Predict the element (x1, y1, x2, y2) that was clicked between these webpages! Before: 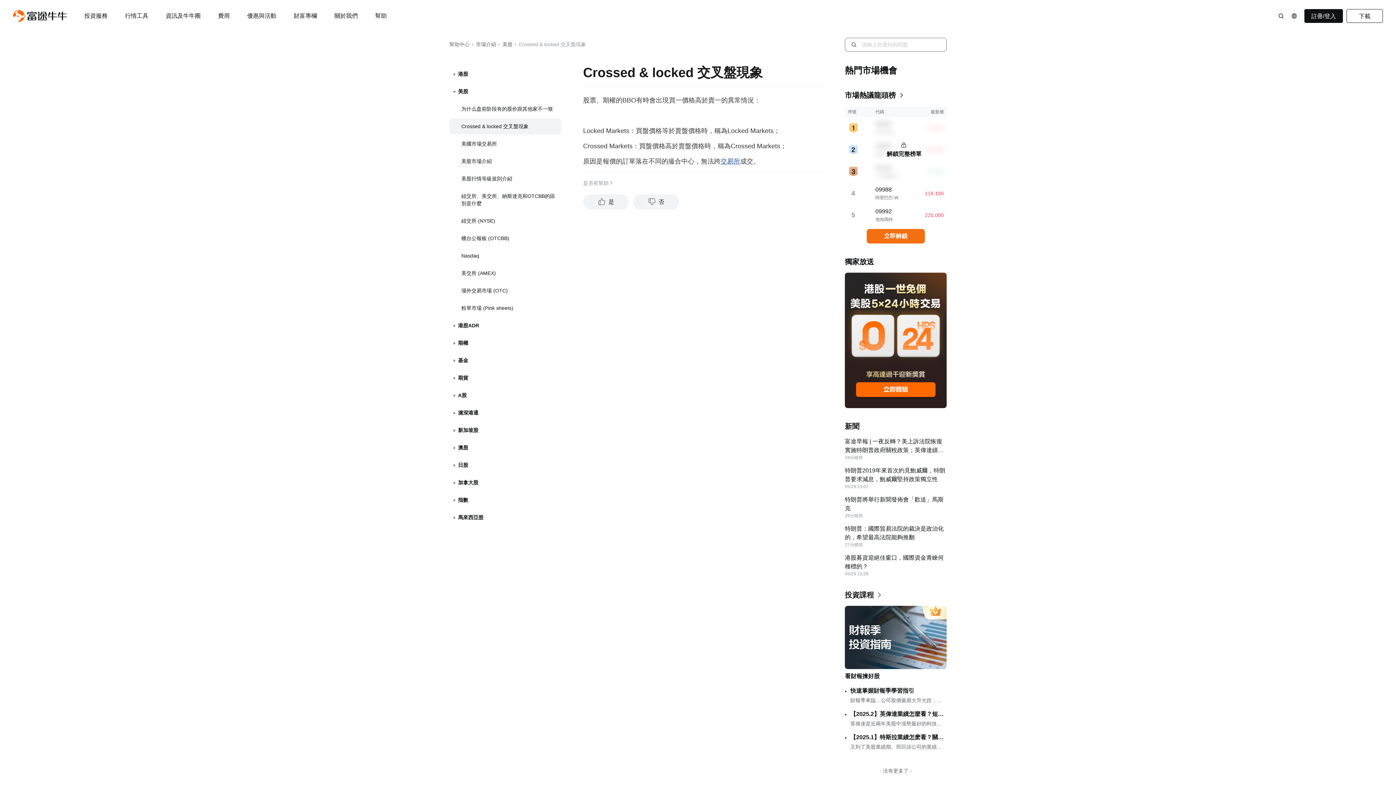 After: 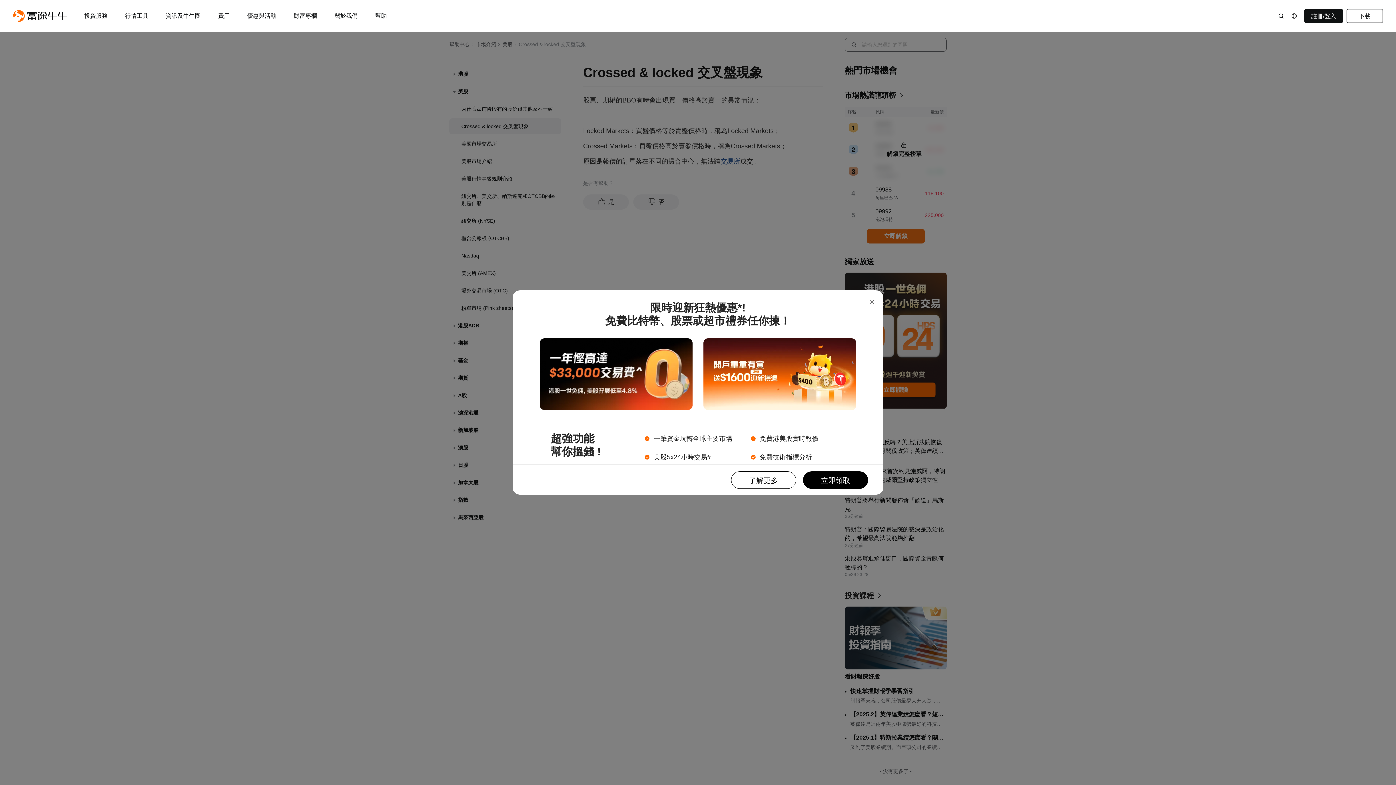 Action: bbox: (845, 522, 946, 539) label: 快速掌握財報季學習指引
財報季來臨，公司股價最易大升大跌，很多優秀的投資者會將財報季視為“大賺一筆”的好時機。 假設你現在持有某隻股票，該公司發佈財報後股價跳水，大跌10%，此時你會怎麼做？ 短期波動不改長期增長邏輯，堅定持有 財報業績不及預期，馬上賣掉止盈止損 未來可能還要跌，賣掉之後反手做空 具體如何選擇？取決於我們是什麼類型的投資者，也